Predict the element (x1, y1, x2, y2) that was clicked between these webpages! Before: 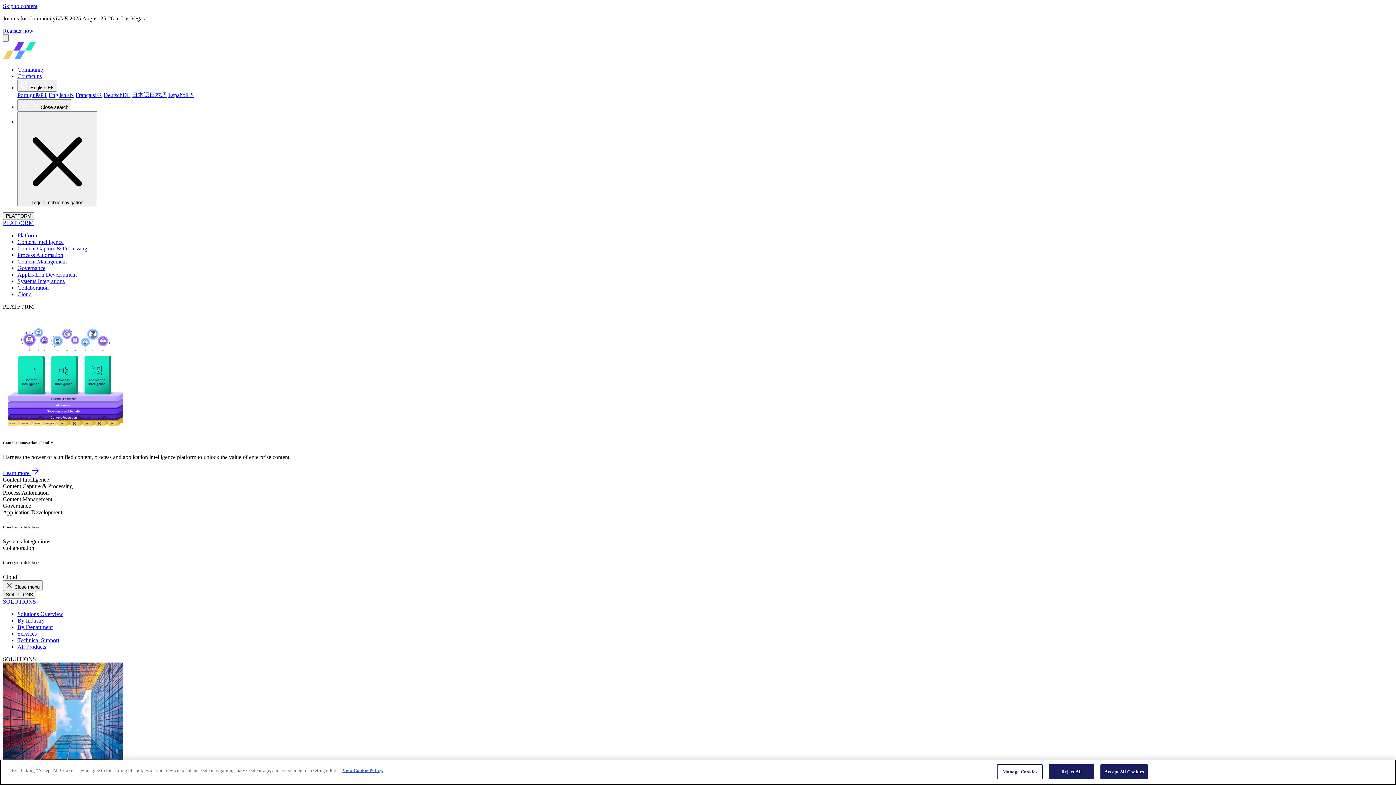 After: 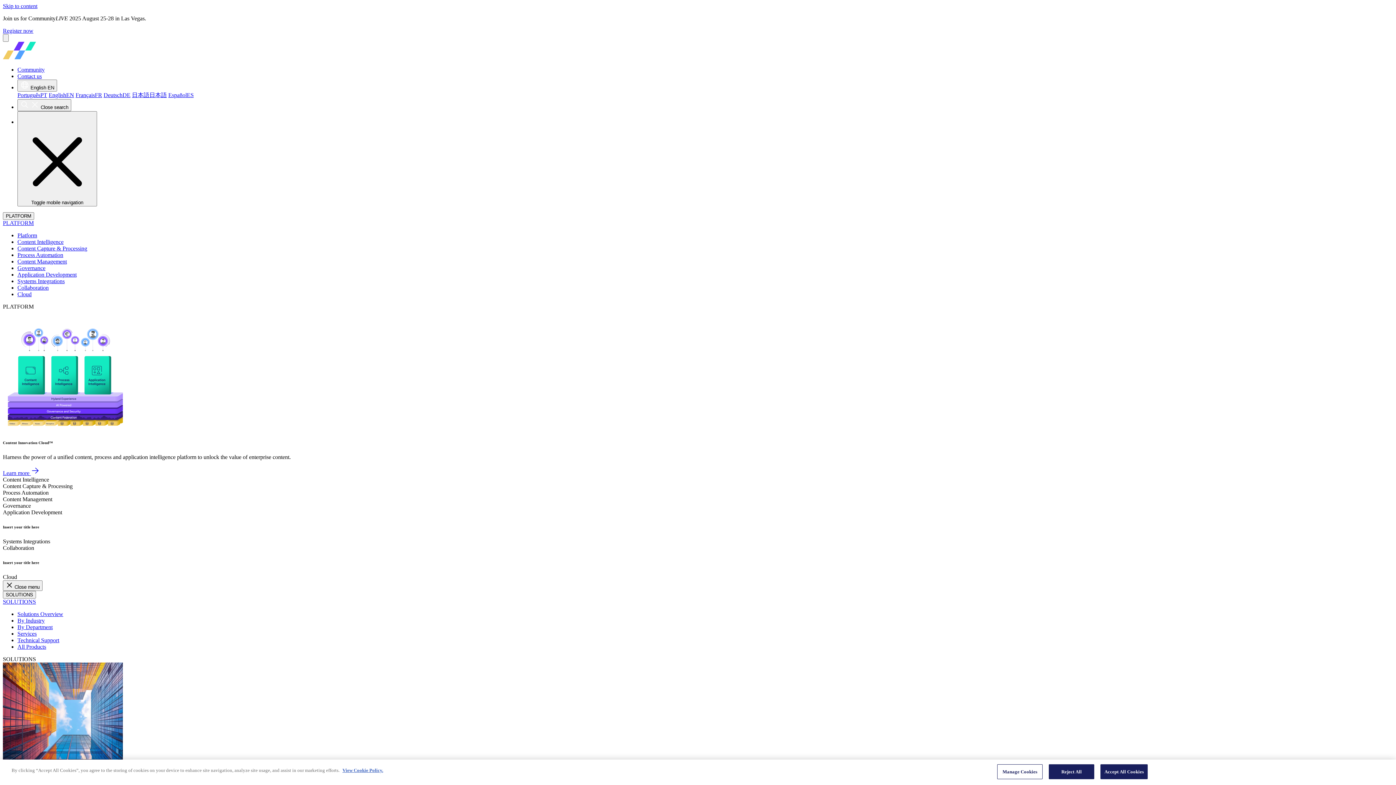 Action: bbox: (17, 617, 44, 623) label: By Industry